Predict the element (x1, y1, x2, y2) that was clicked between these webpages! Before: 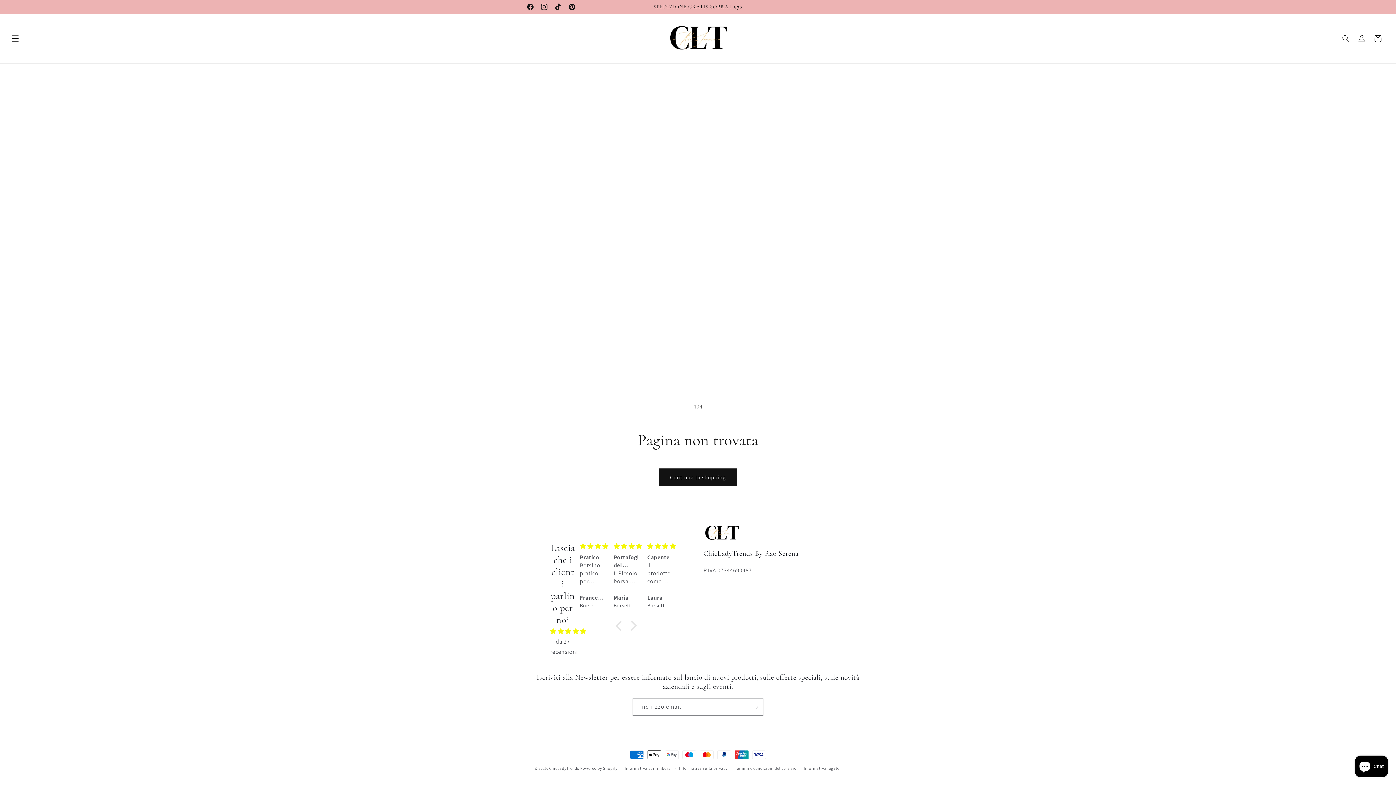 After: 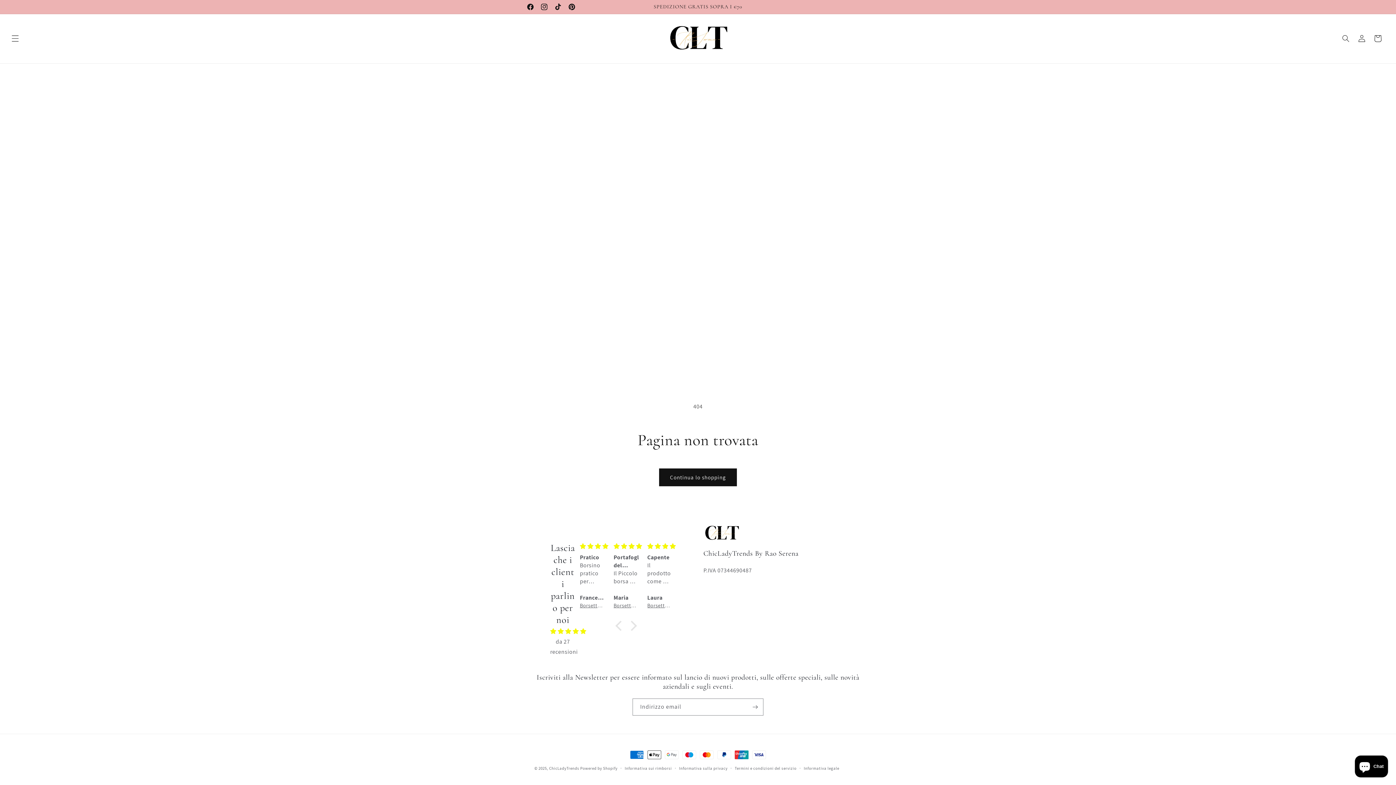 Action: bbox: (580, 602, 605, 609) label: Borsetta tracolla porta cellulare touch screen